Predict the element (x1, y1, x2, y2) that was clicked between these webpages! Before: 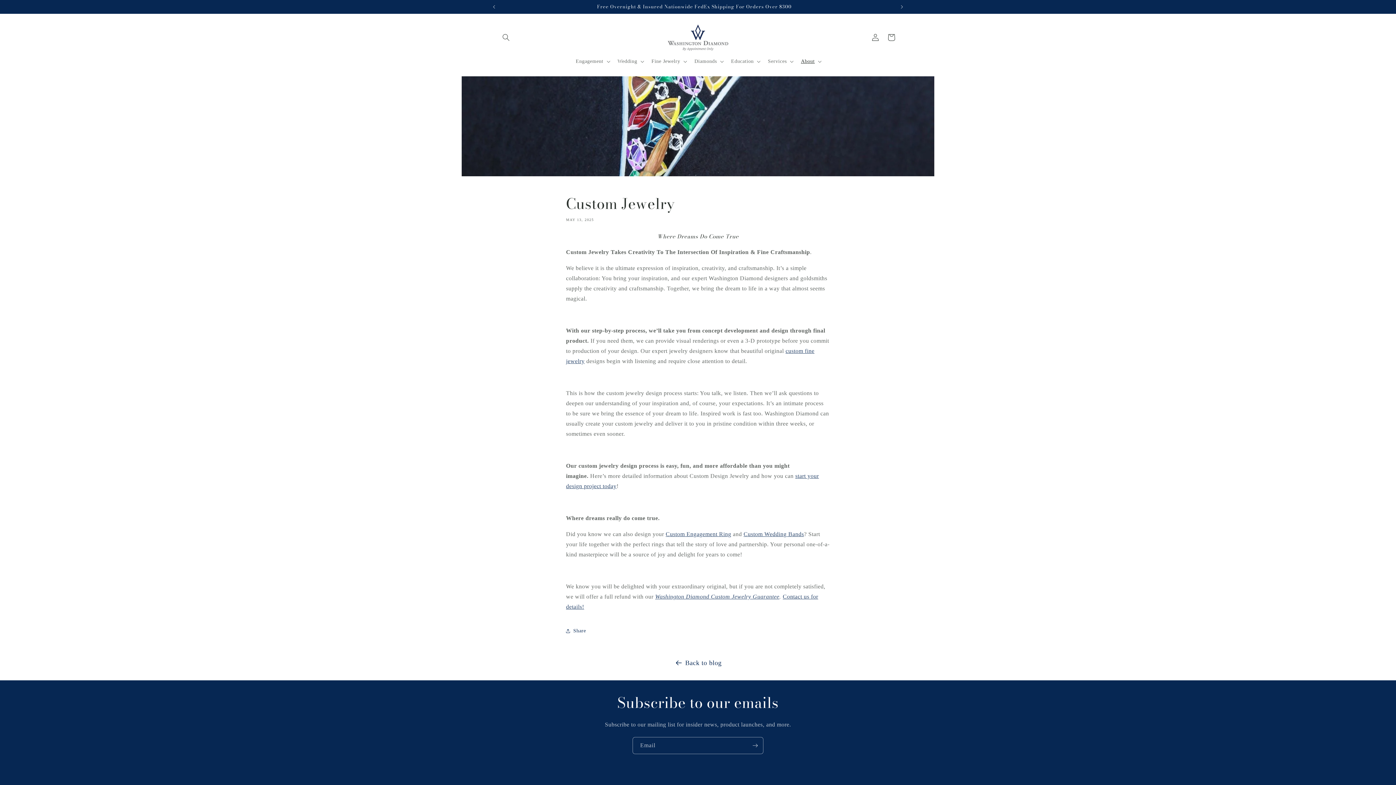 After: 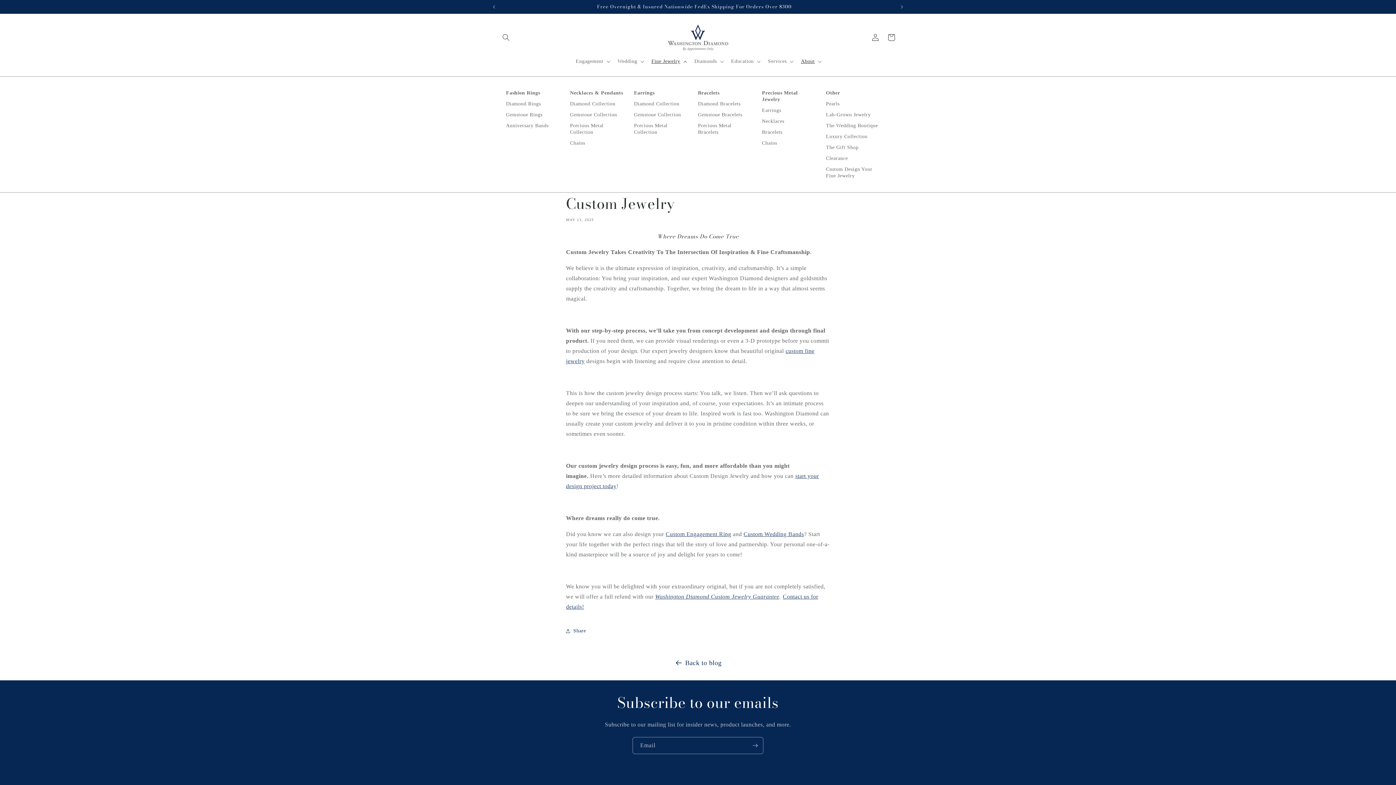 Action: bbox: (647, 53, 690, 69) label: Fine Jewelry